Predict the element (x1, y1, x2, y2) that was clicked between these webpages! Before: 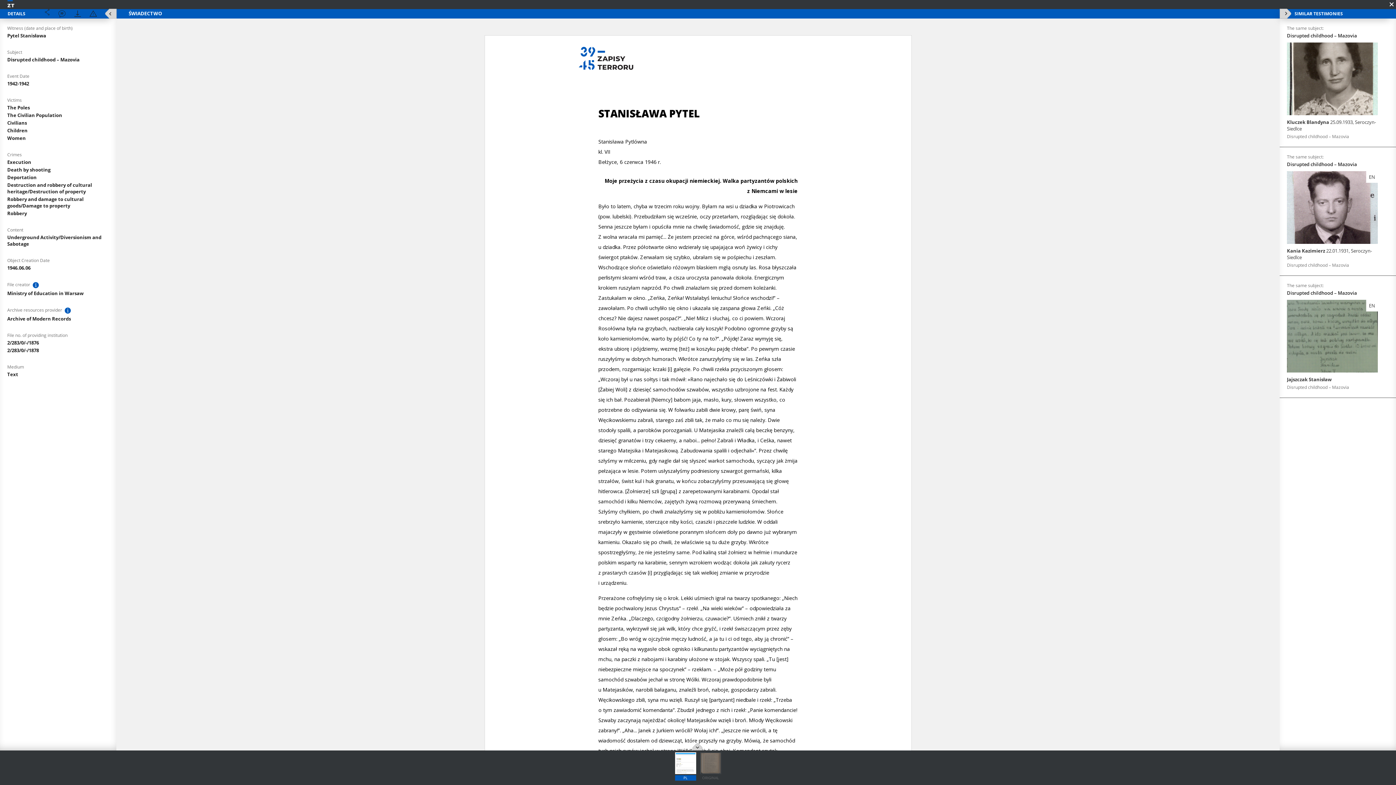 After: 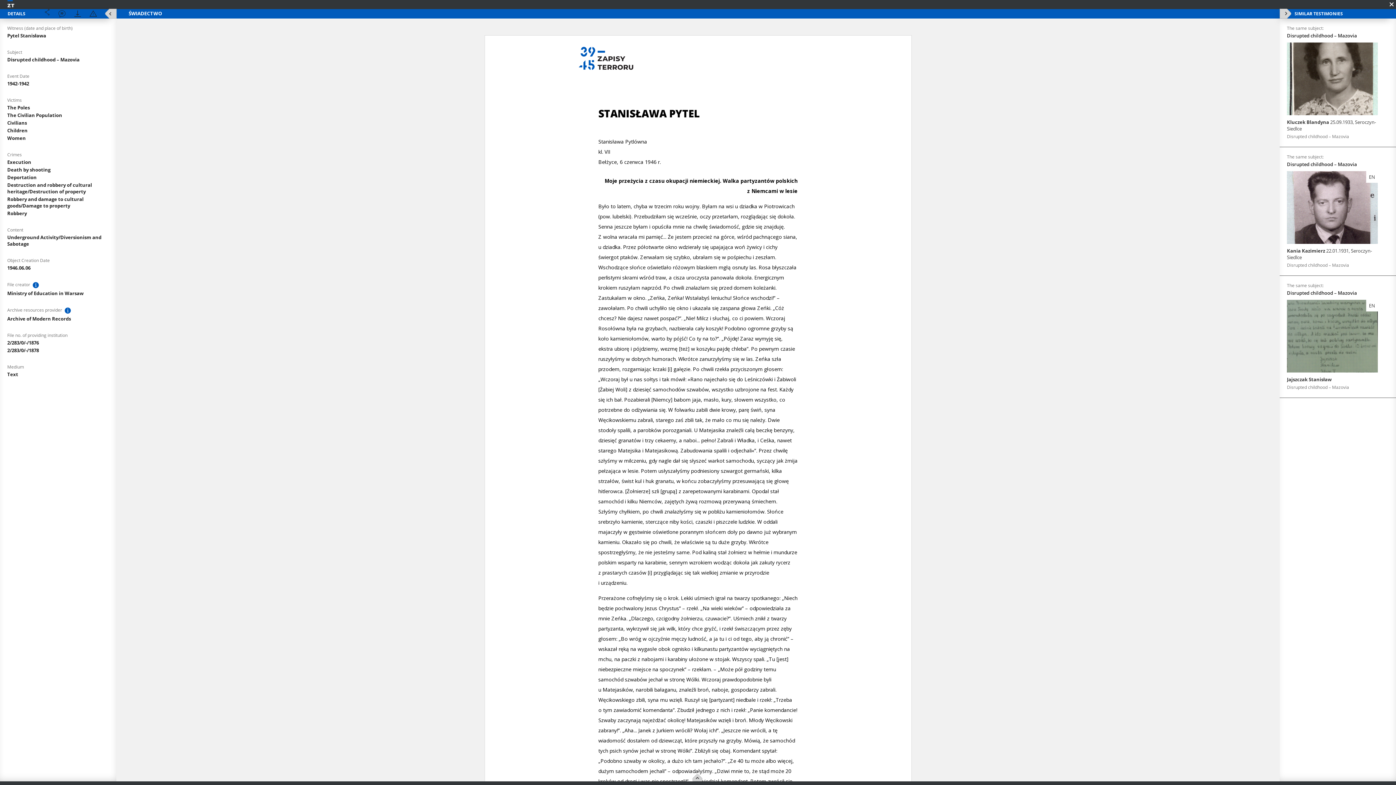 Action: bbox: (692, 743, 703, 750)